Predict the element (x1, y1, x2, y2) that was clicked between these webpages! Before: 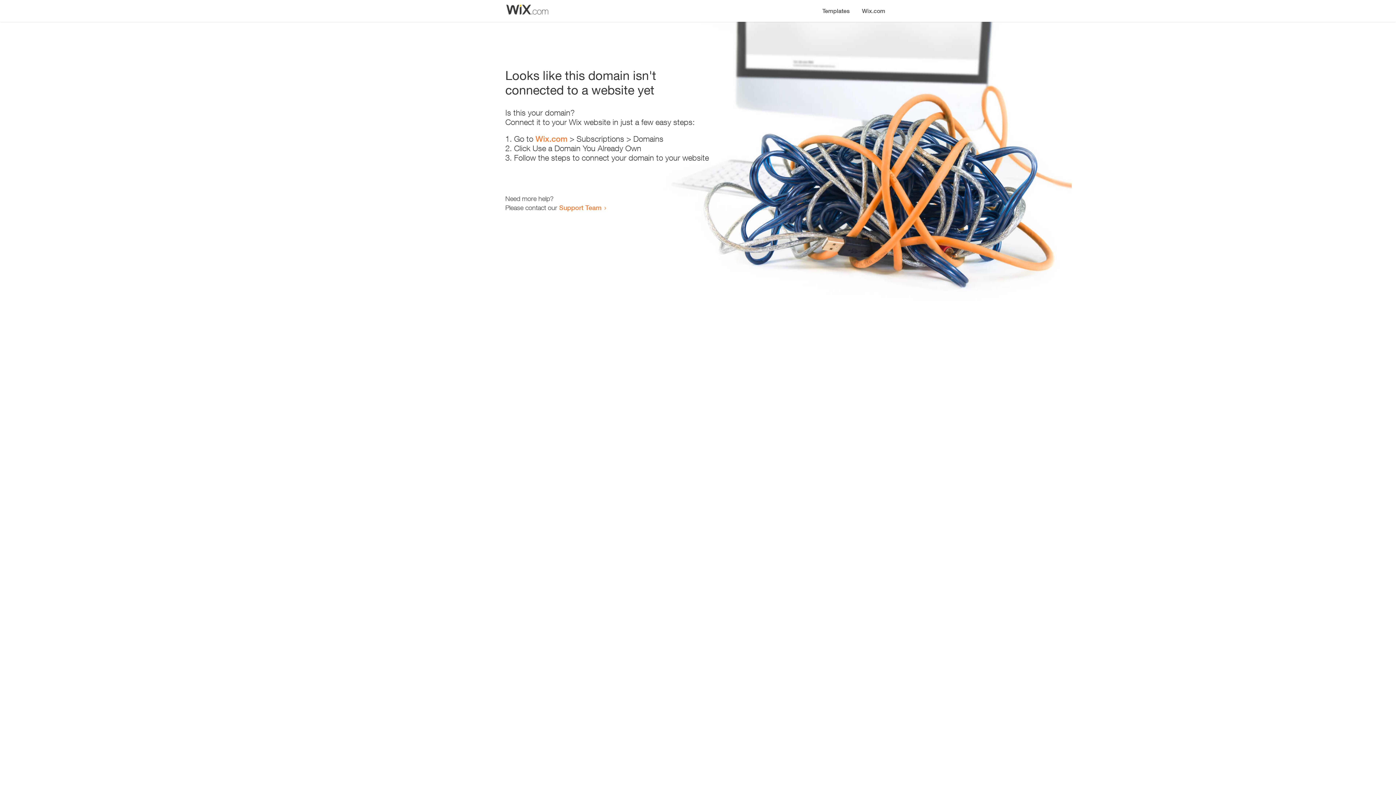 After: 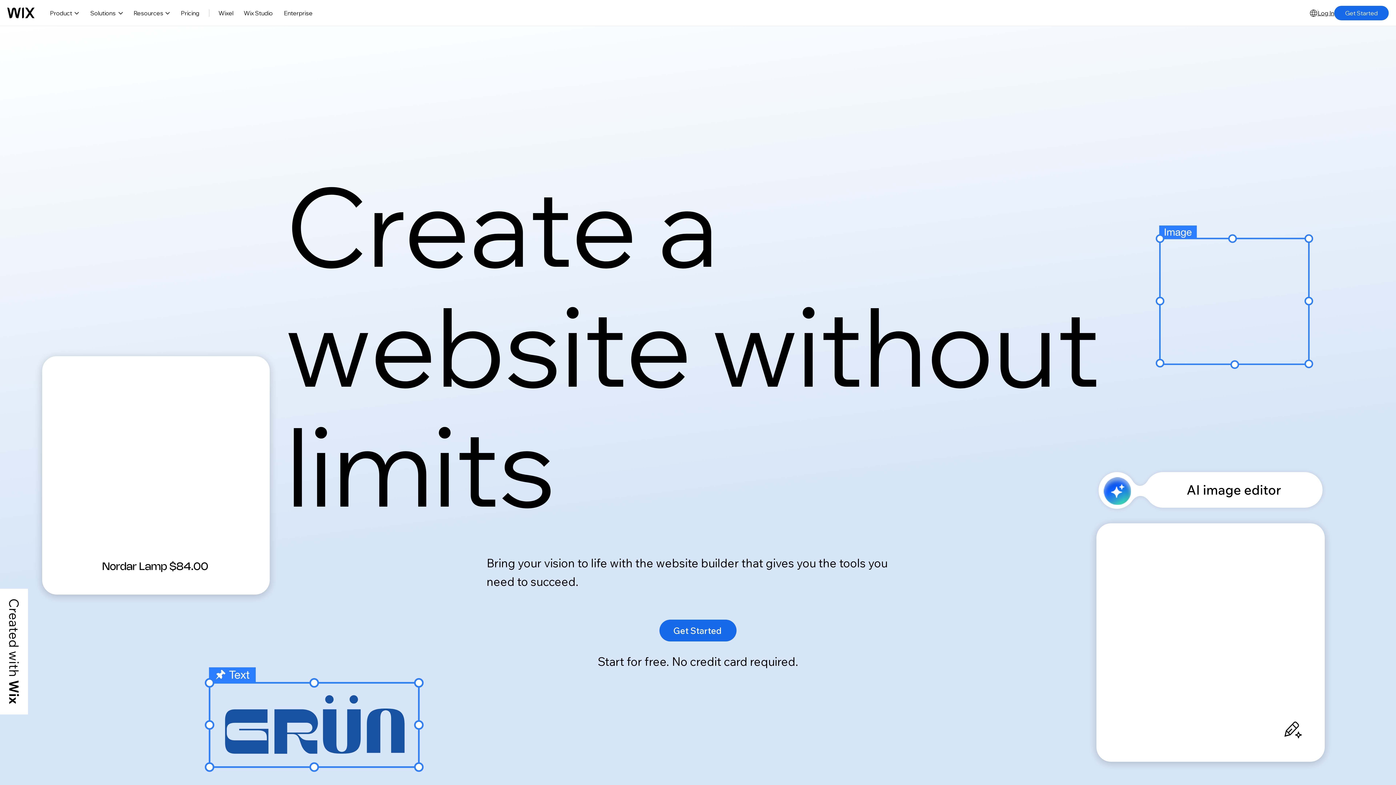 Action: label: Wix.com bbox: (535, 134, 567, 143)